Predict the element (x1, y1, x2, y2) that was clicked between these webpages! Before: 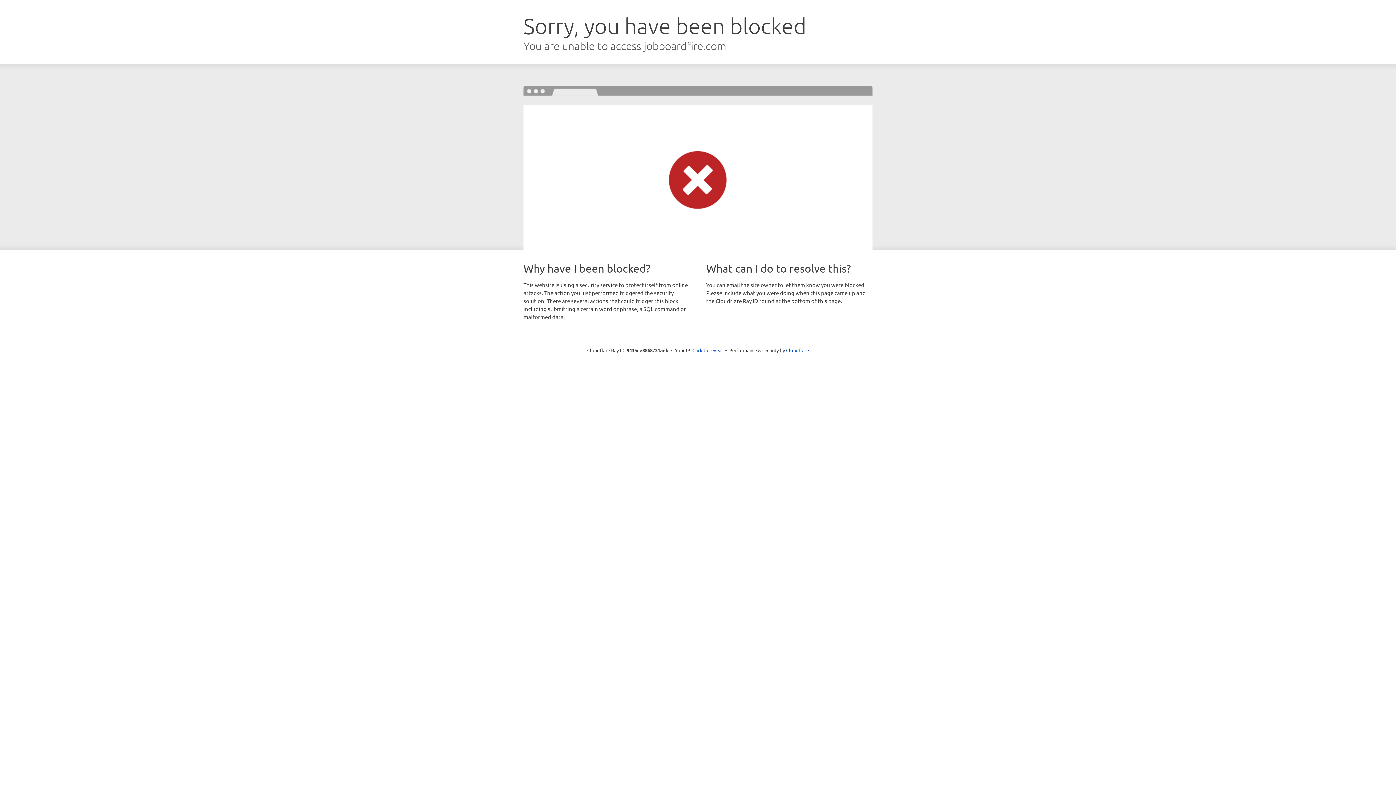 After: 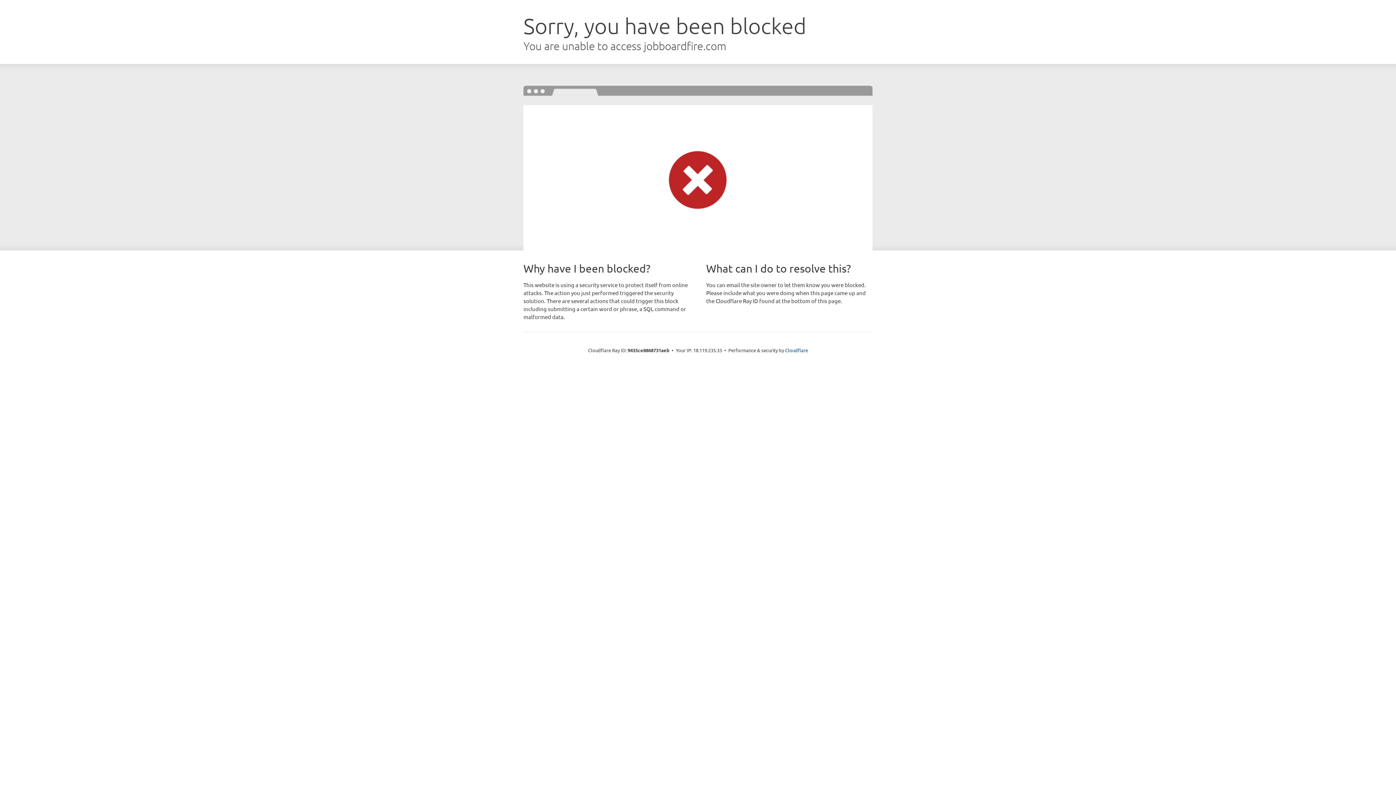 Action: bbox: (692, 346, 723, 353) label: Click to reveal